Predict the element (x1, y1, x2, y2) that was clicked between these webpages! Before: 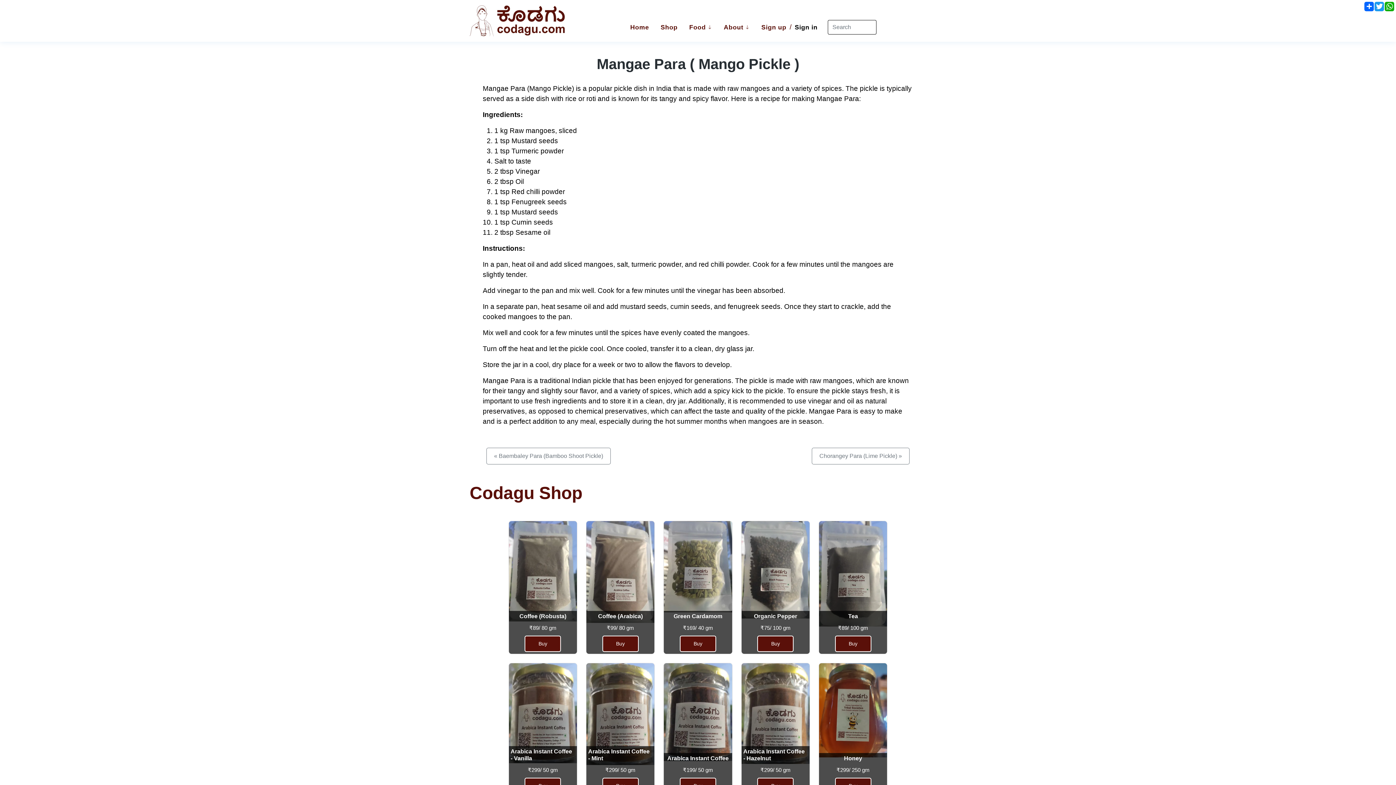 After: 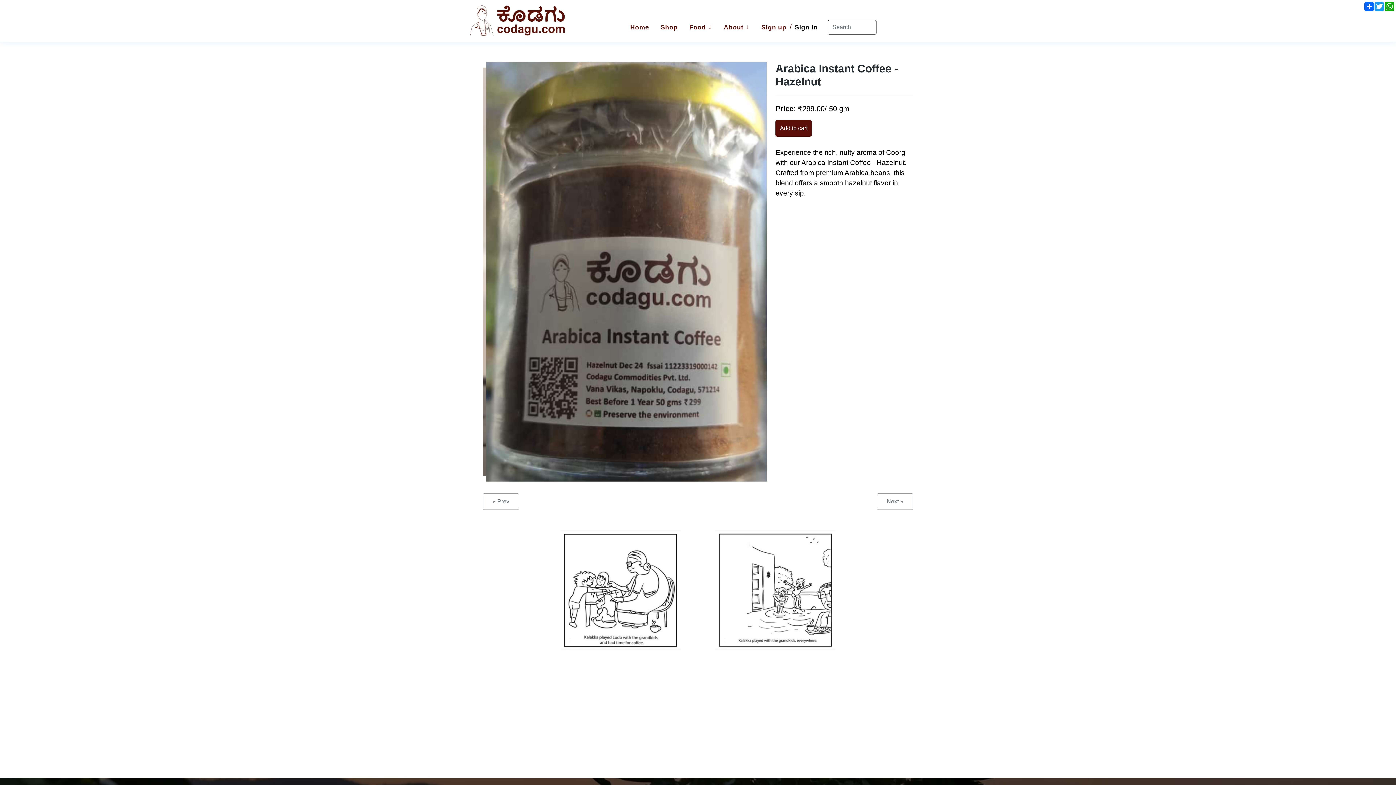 Action: bbox: (741, 720, 809, 728)